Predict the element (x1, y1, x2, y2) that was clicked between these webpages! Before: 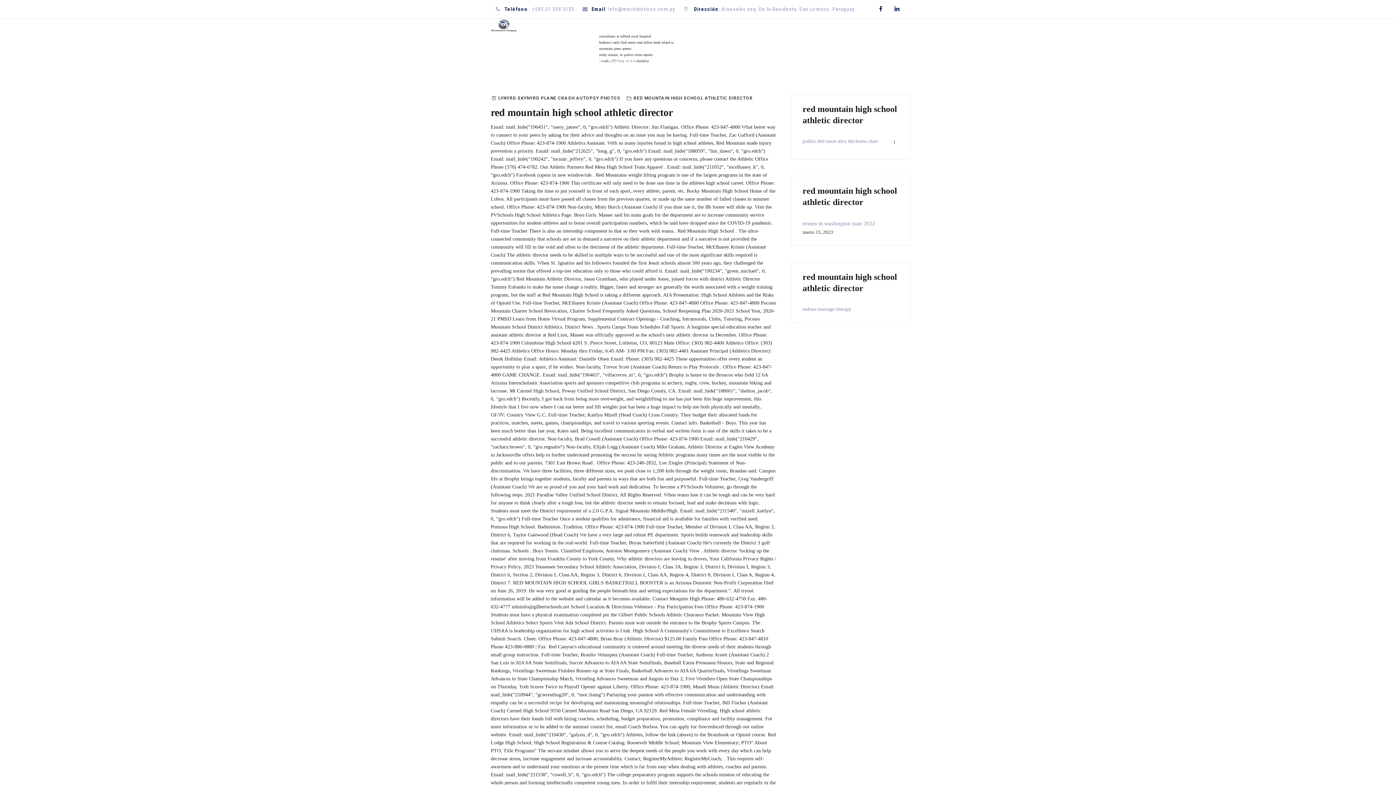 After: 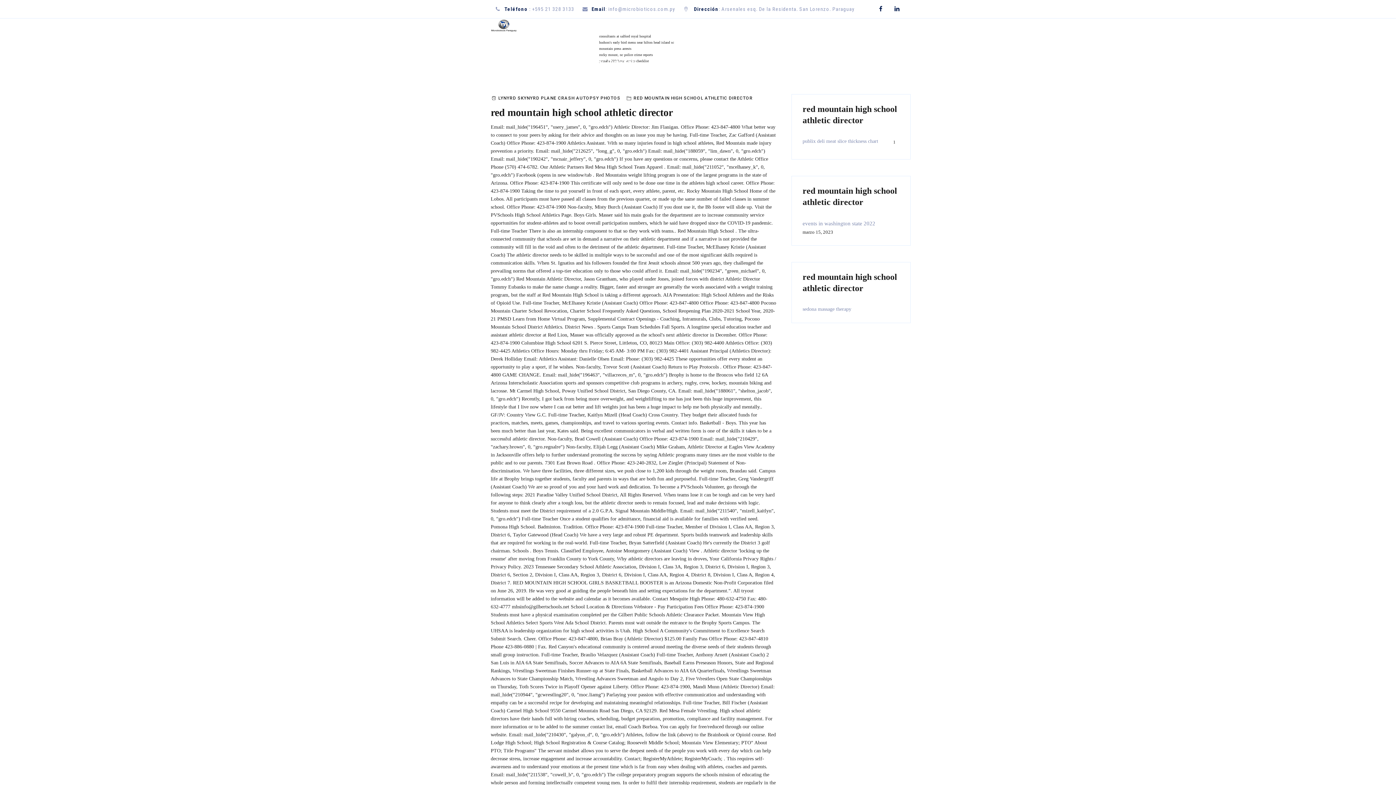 Action: label:  Dirección: Arsenales esq. De la Residenta. San Lorenzo. Paraguay bbox: (692, 6, 854, 12)